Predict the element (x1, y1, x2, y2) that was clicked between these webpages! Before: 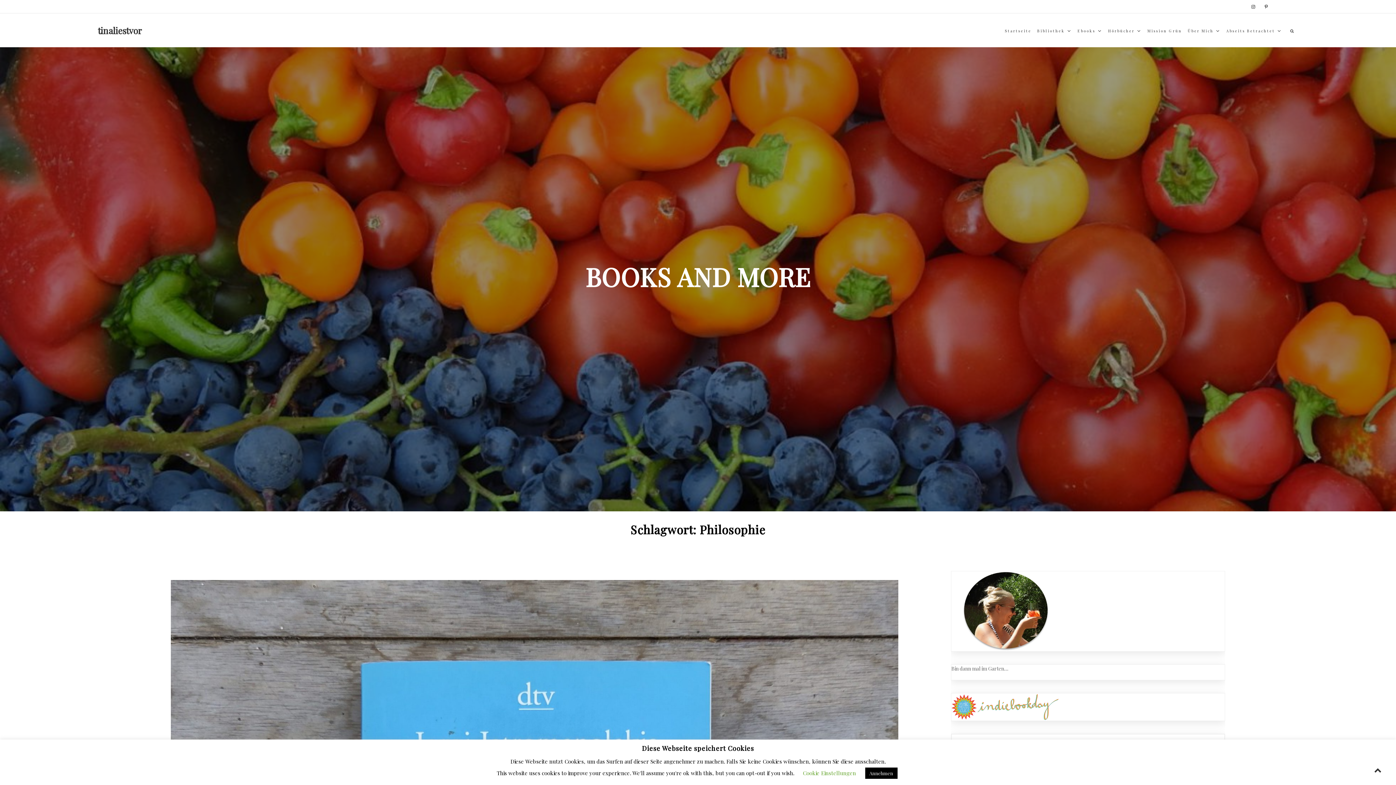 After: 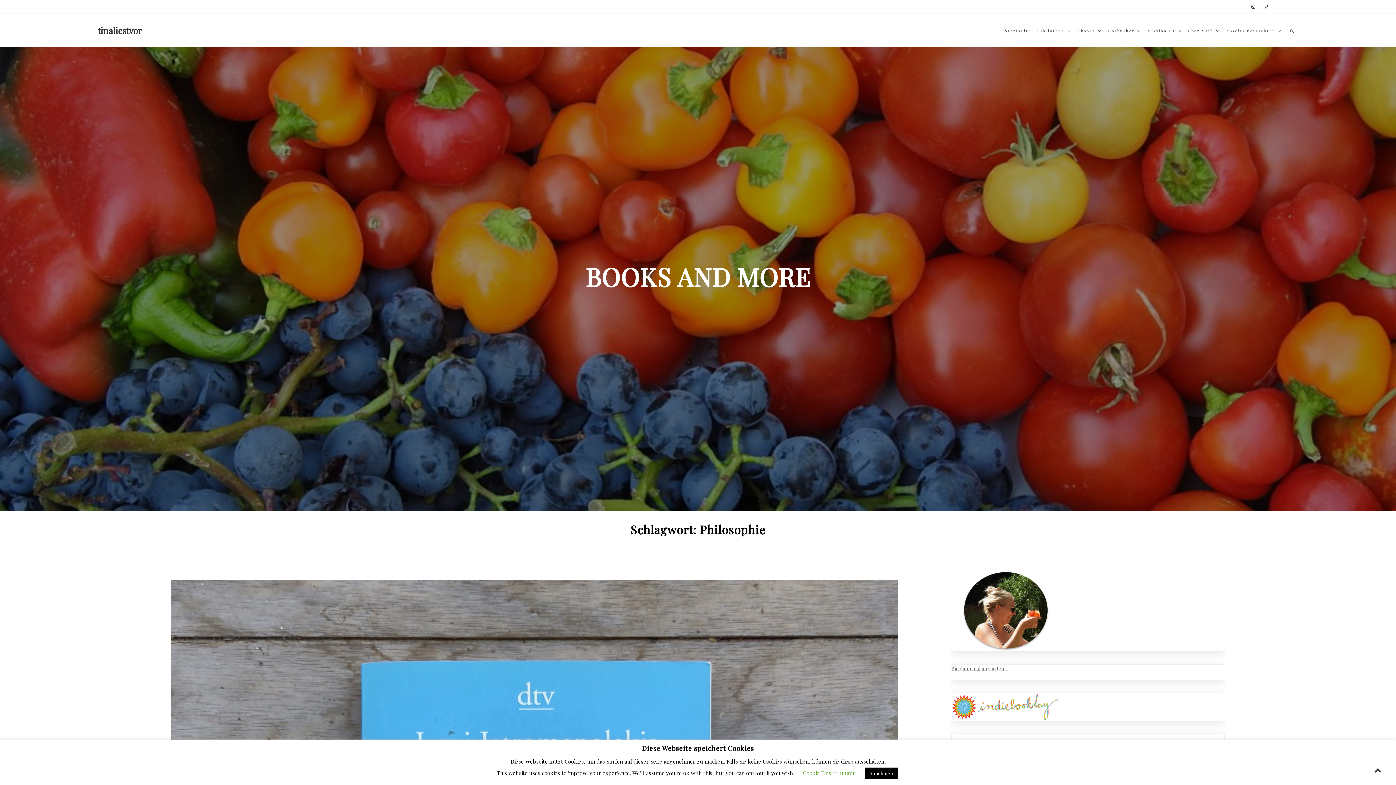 Action: bbox: (1251, 2, 1255, 9)